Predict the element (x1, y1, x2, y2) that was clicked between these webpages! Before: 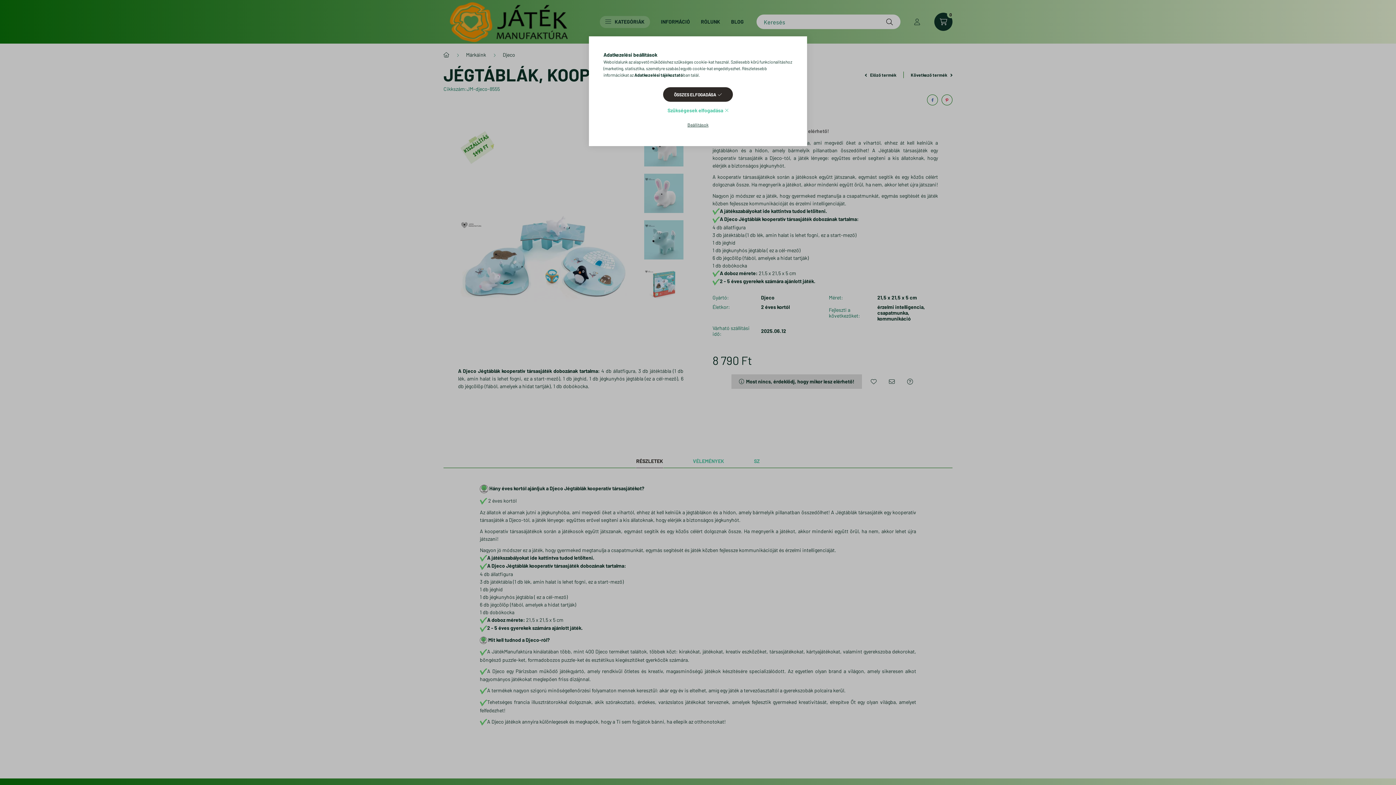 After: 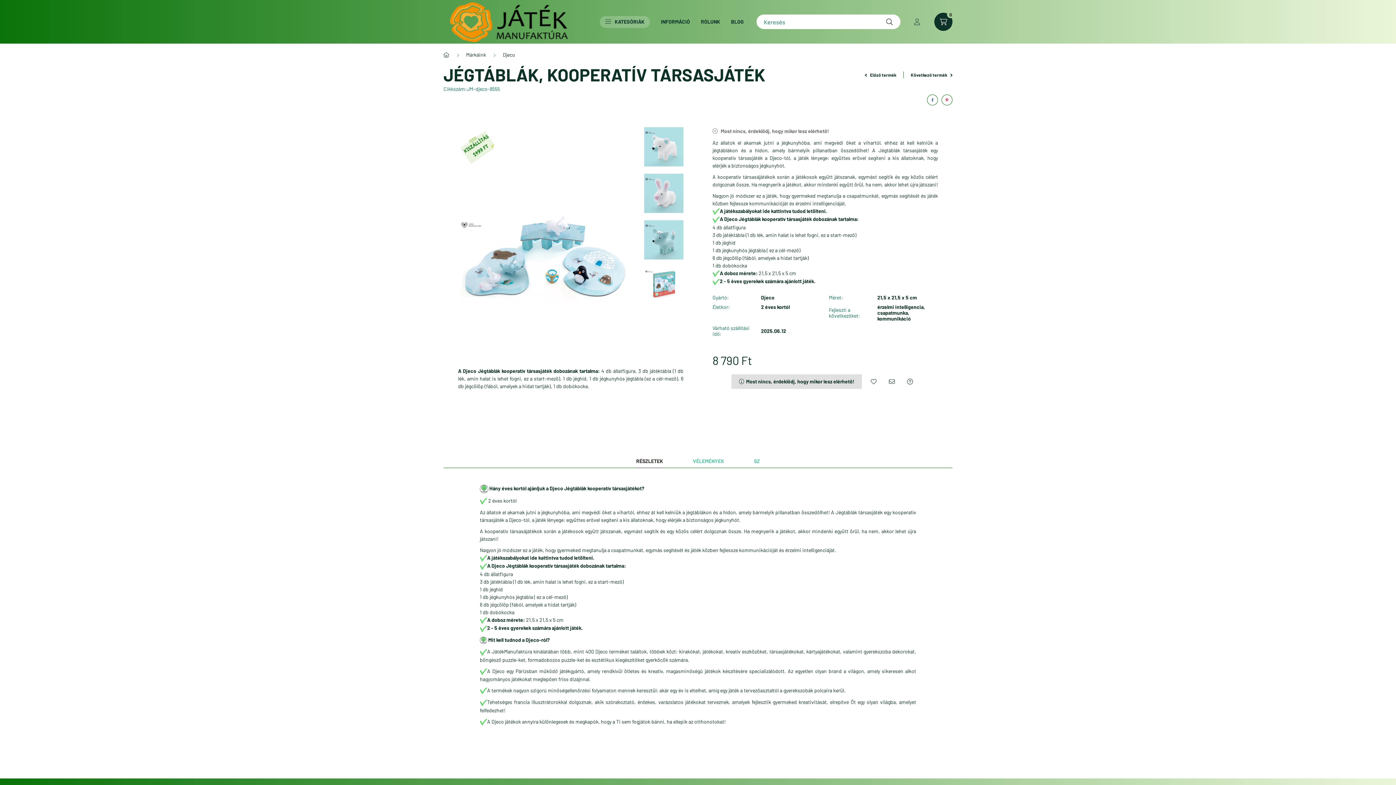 Action: label: Szükségesek elfogadása bbox: (667, 105, 728, 115)